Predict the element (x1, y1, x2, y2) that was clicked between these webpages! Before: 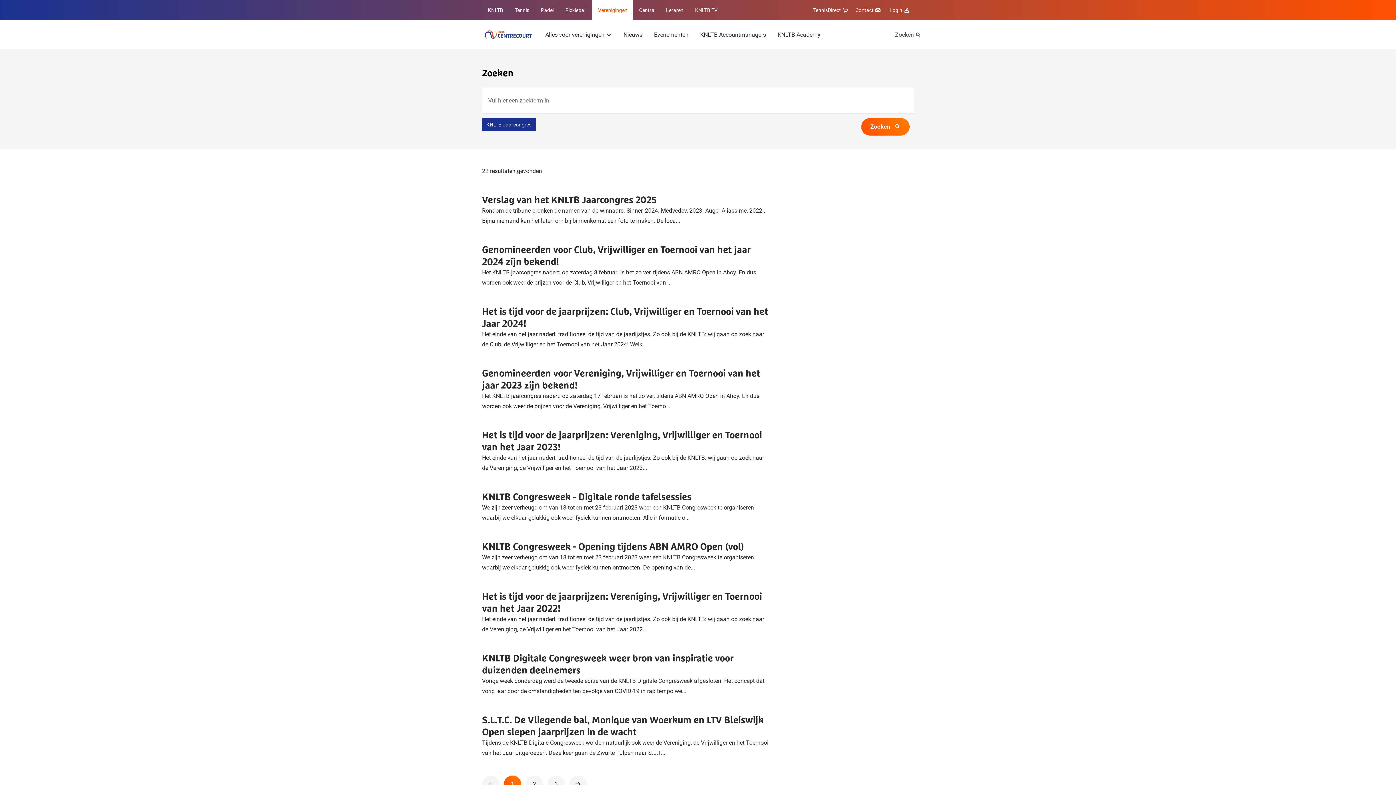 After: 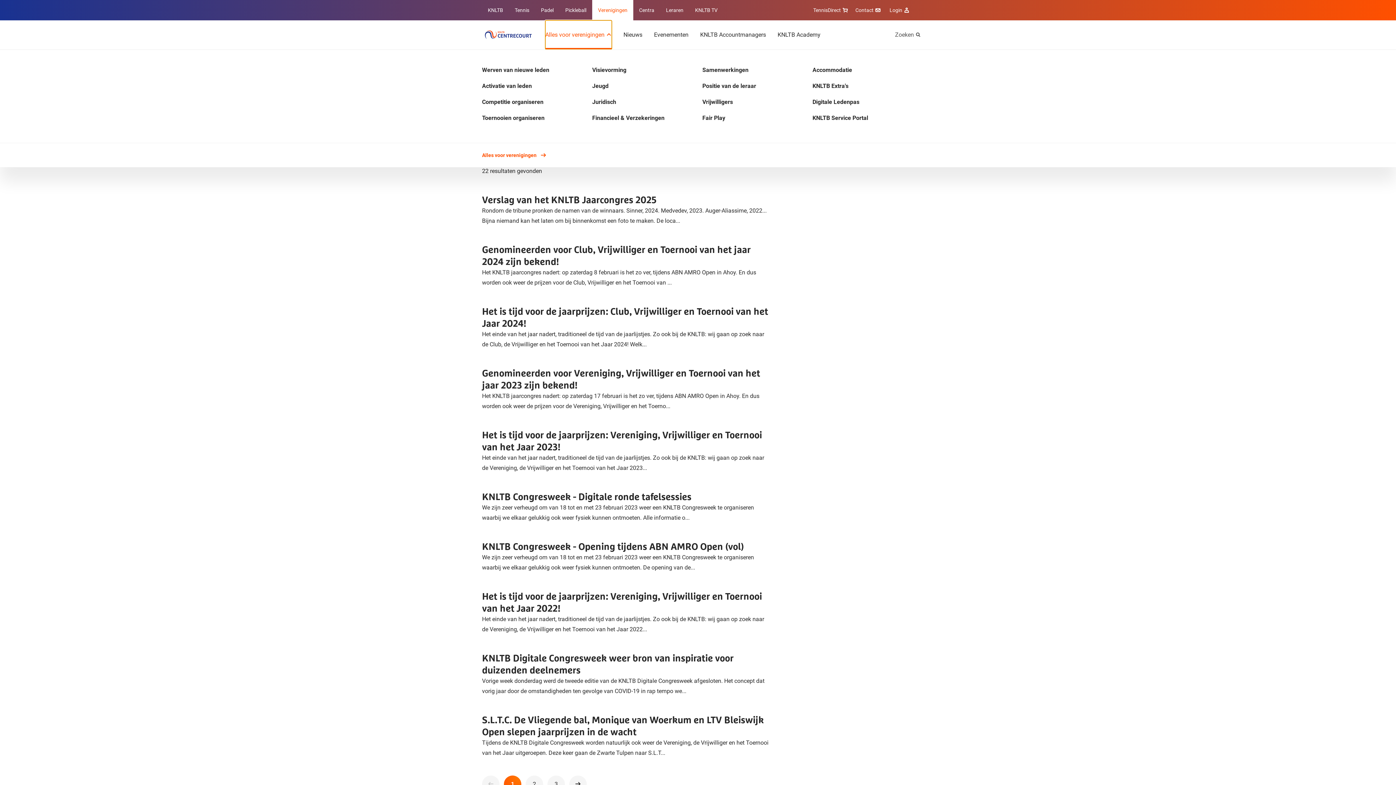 Action: bbox: (545, 20, 612, 49) label: Alles voor verenigingen